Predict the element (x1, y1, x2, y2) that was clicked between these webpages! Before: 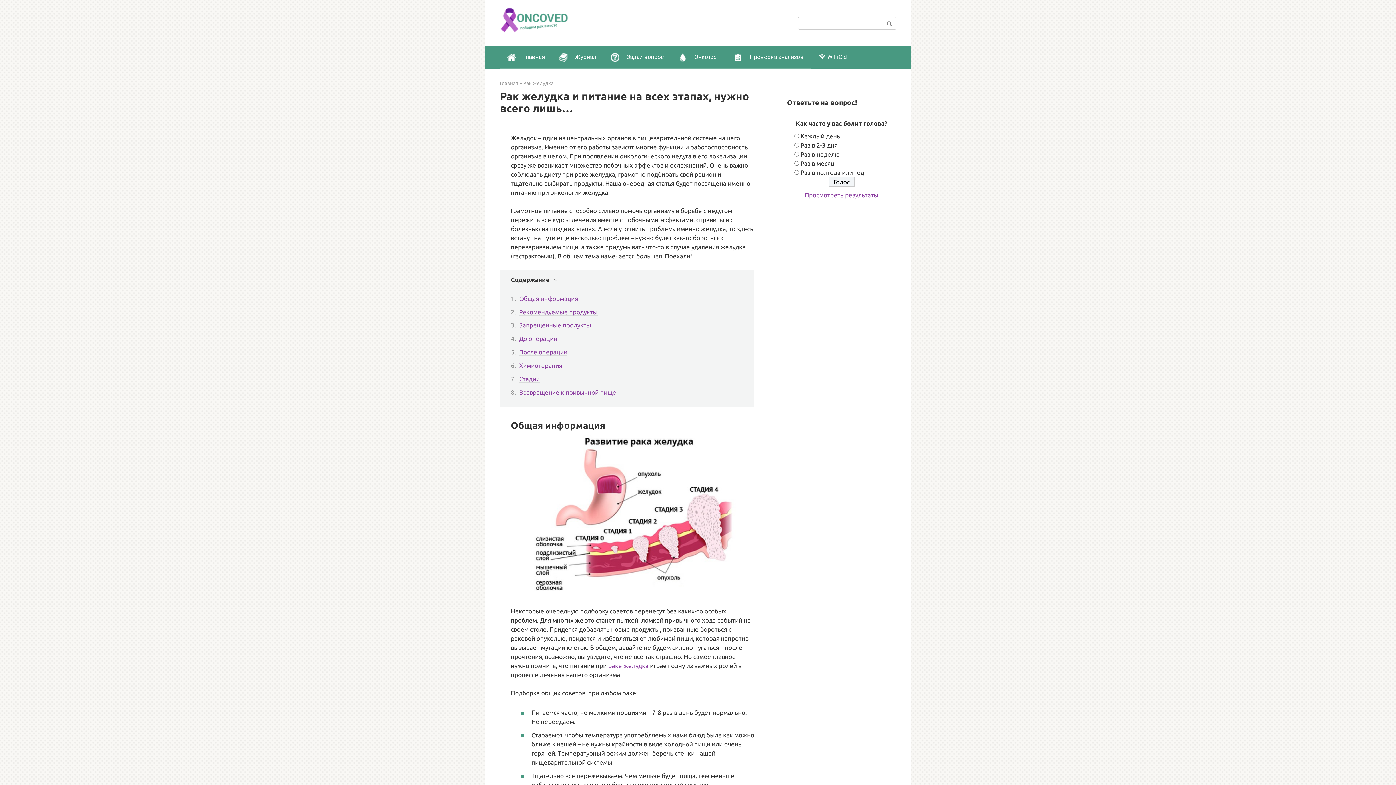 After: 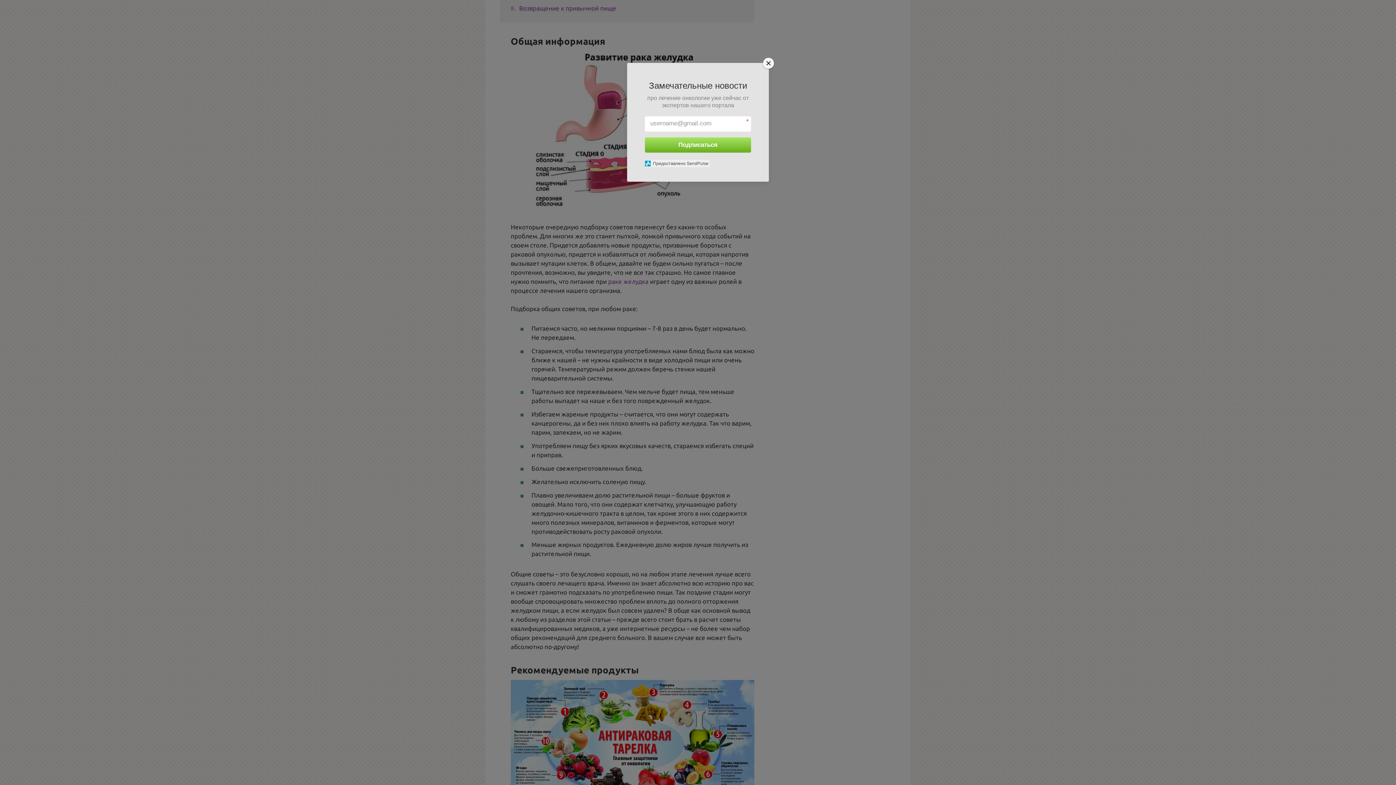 Action: bbox: (519, 295, 578, 302) label: Общая информация